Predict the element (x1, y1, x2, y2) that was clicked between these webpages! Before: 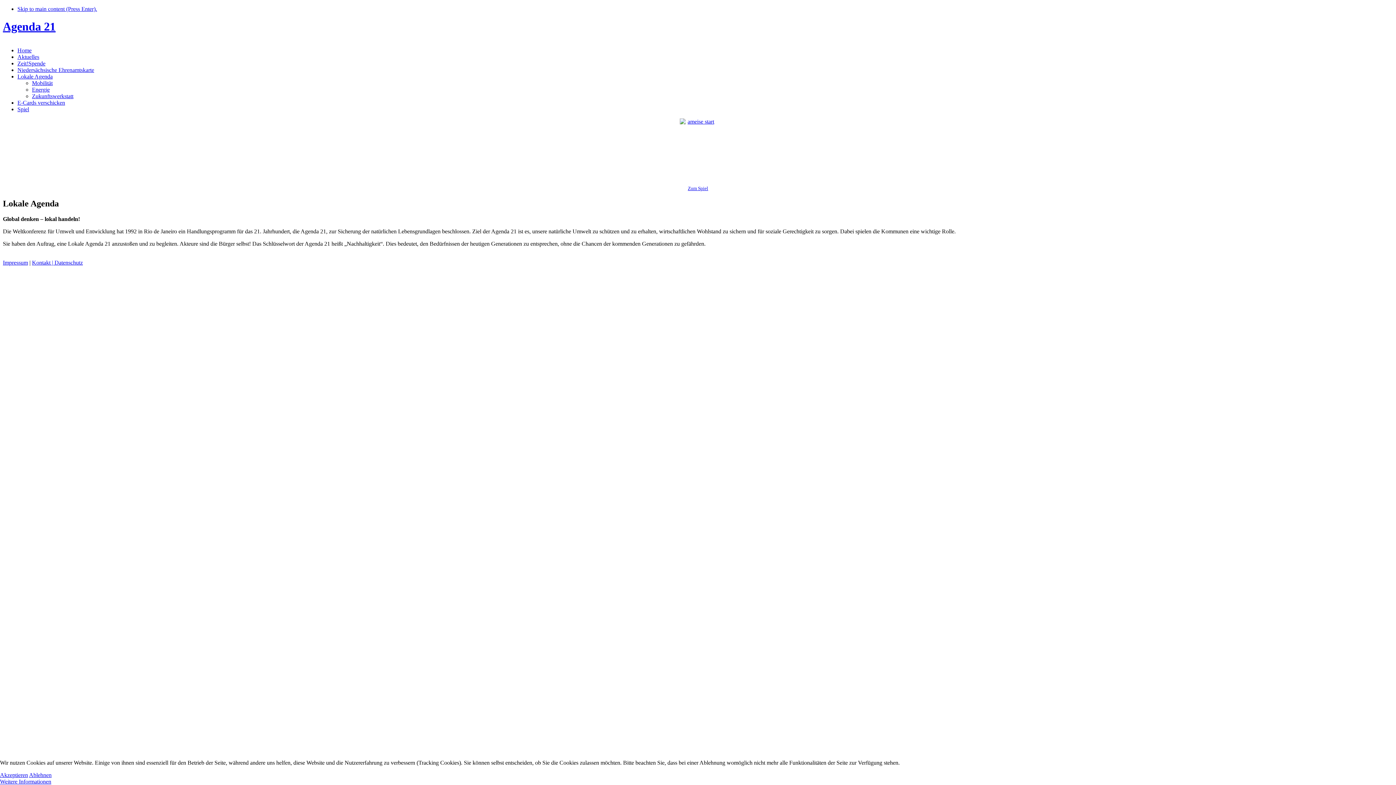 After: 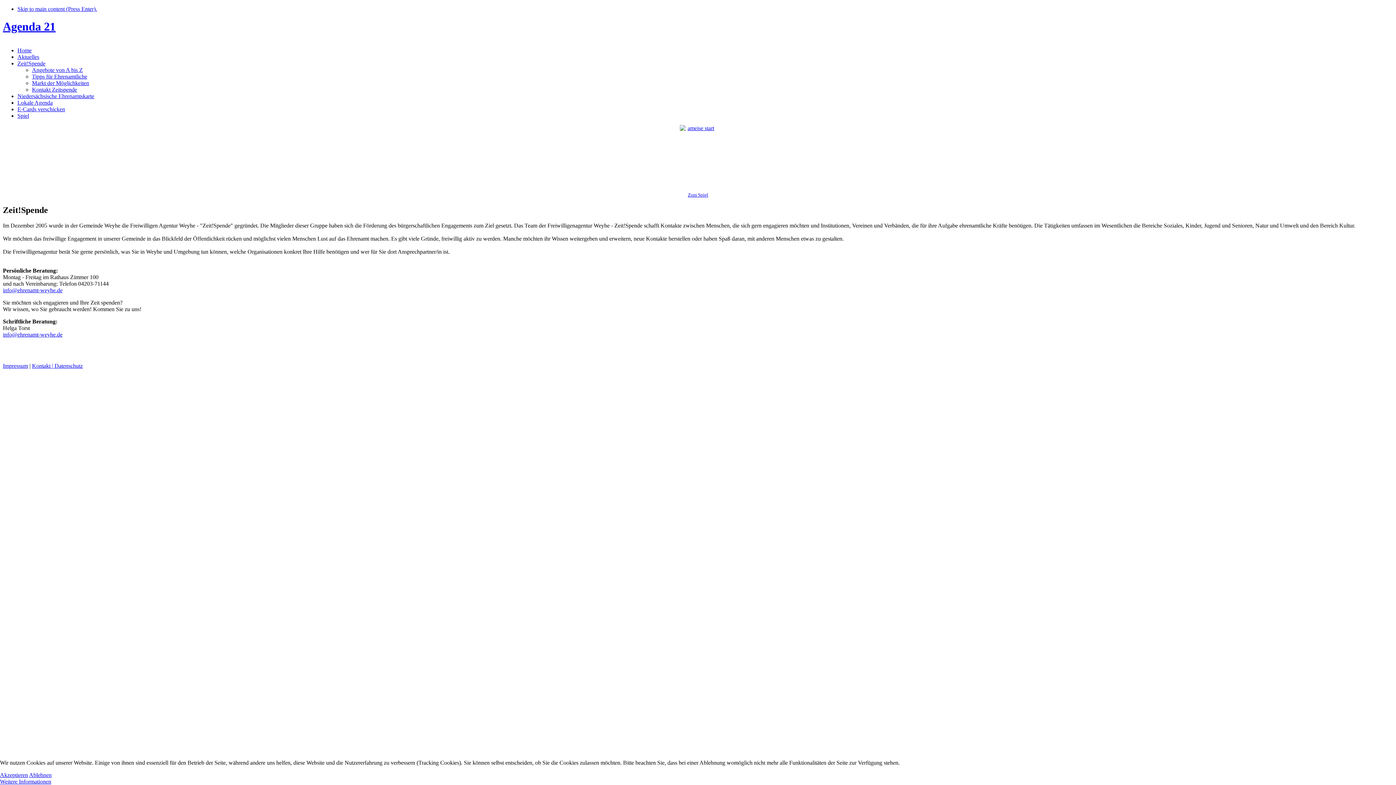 Action: bbox: (17, 60, 45, 66) label: Zeit!Spende